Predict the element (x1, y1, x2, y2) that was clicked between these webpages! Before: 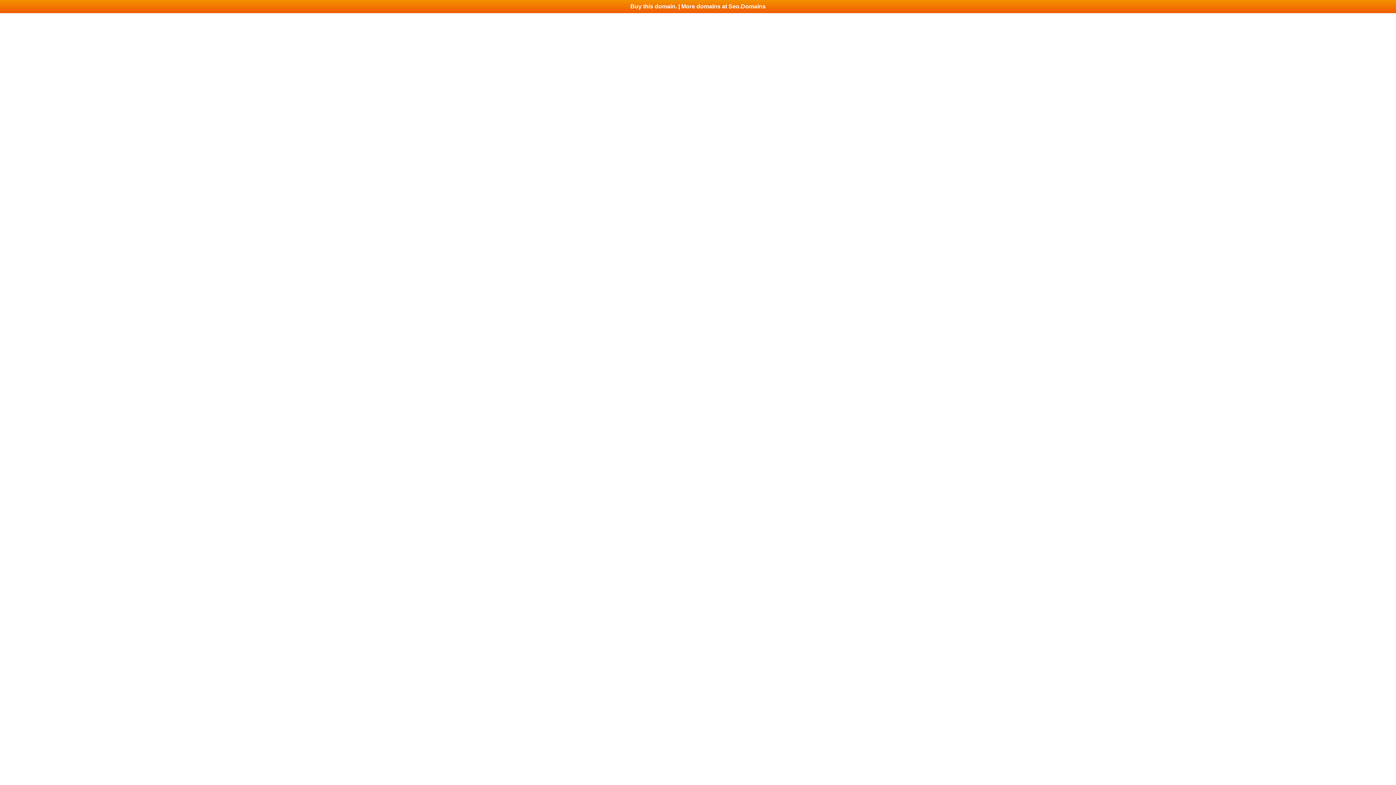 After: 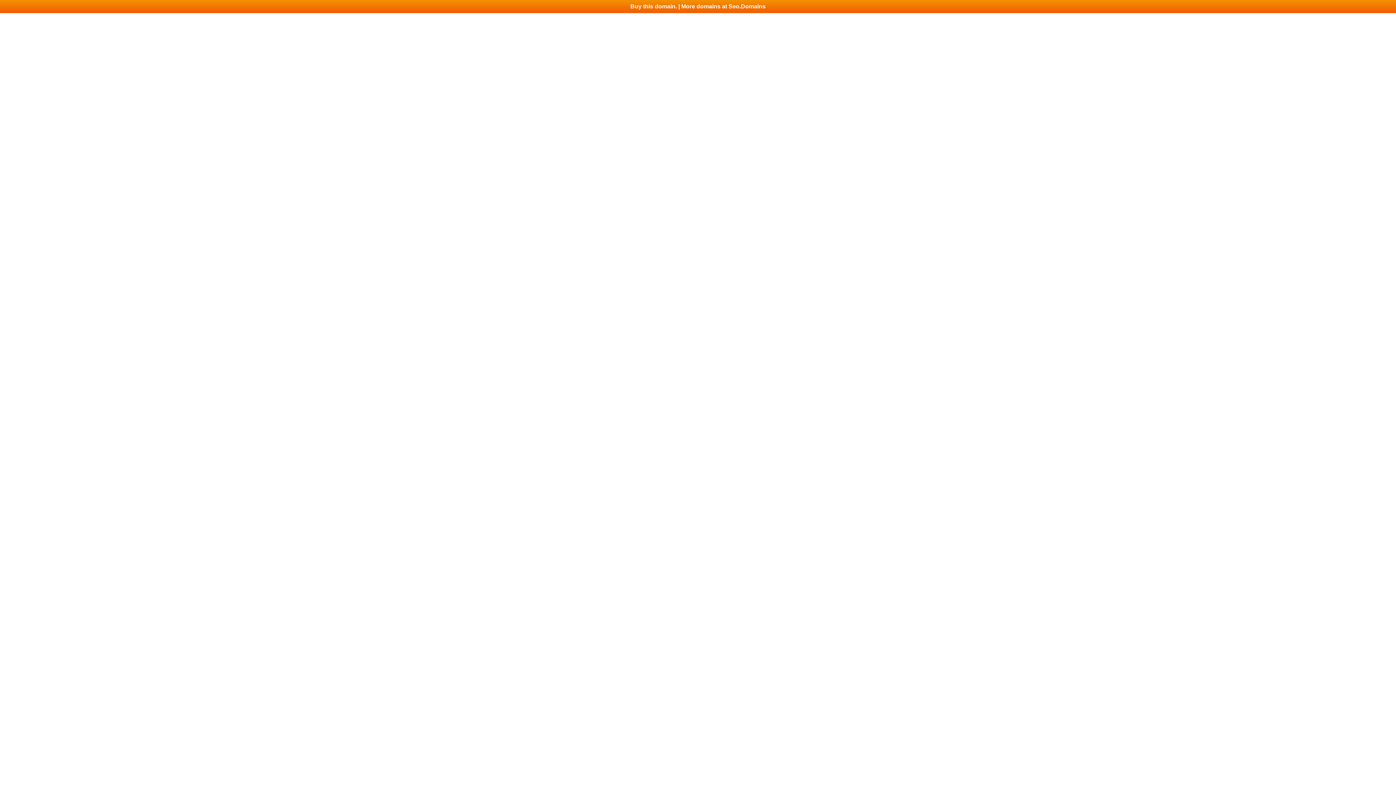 Action: bbox: (0, 0, 1396, 13) label: Buy this domain. | More domains at Seo.Domains